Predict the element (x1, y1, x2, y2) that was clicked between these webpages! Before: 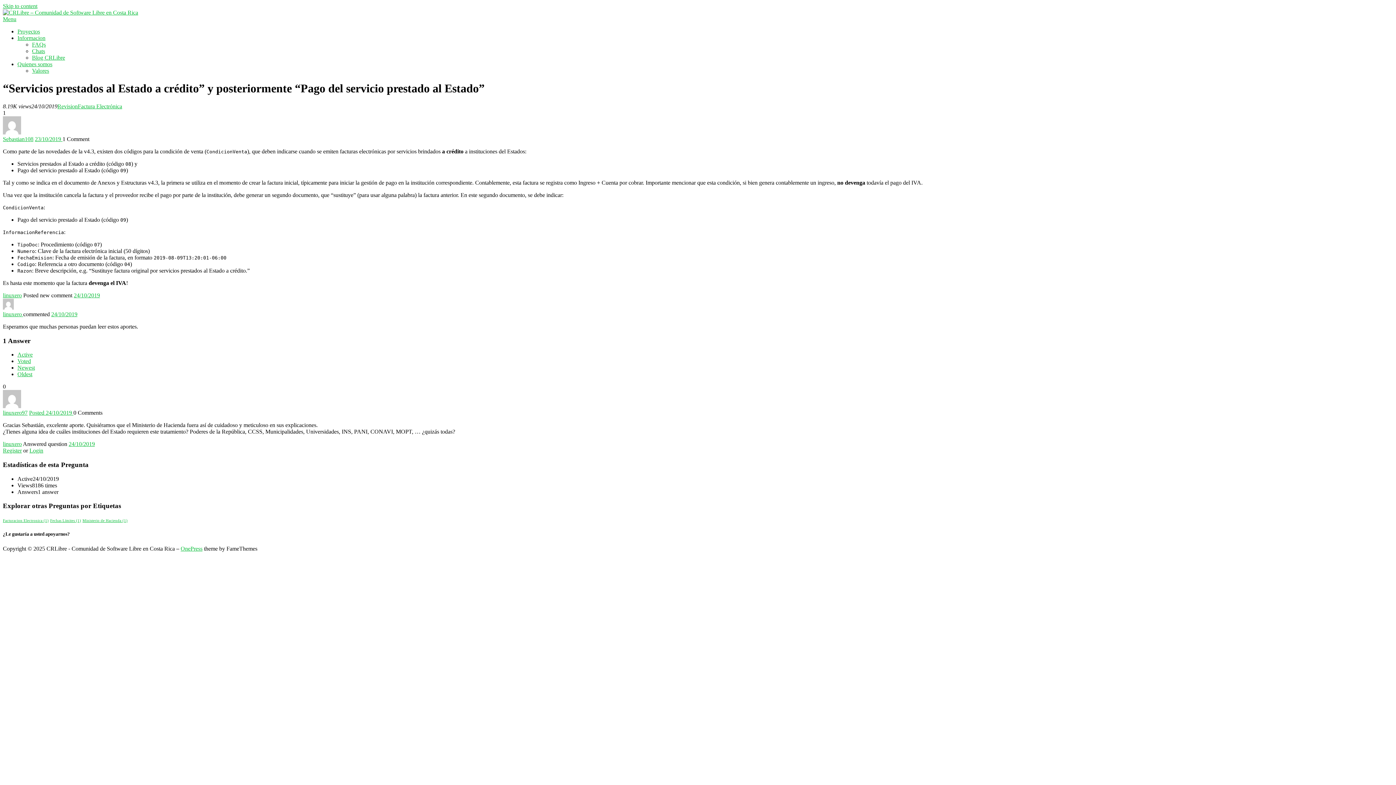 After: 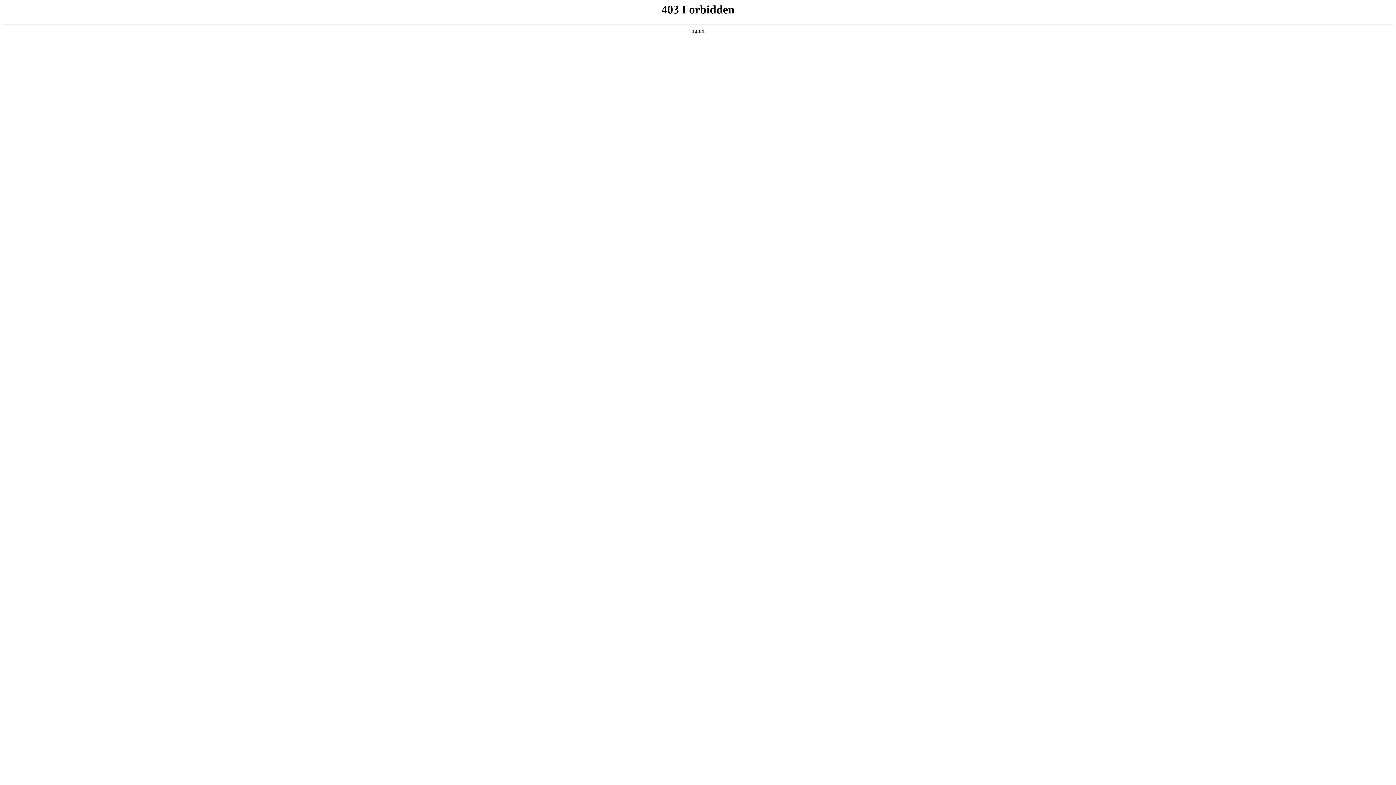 Action: label: OnePress bbox: (180, 545, 202, 551)